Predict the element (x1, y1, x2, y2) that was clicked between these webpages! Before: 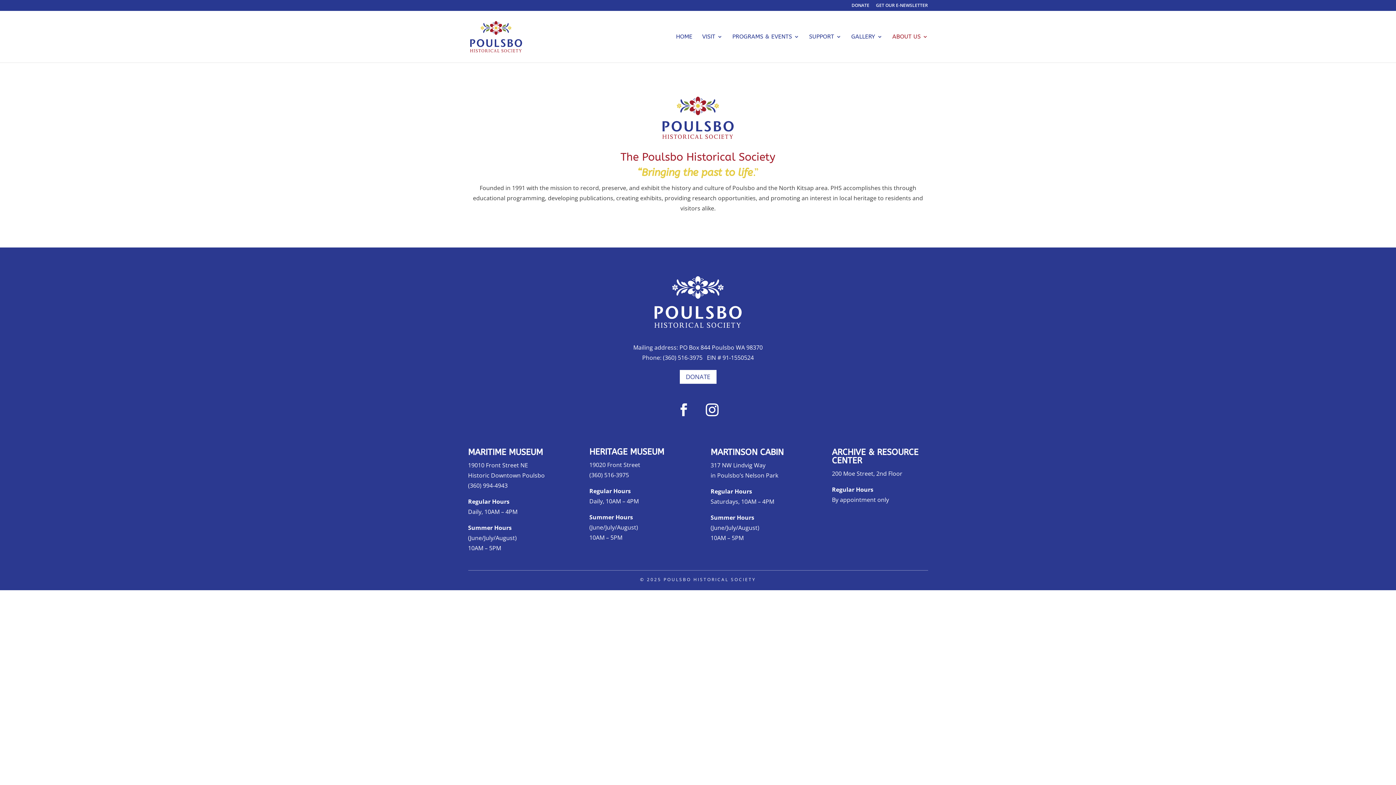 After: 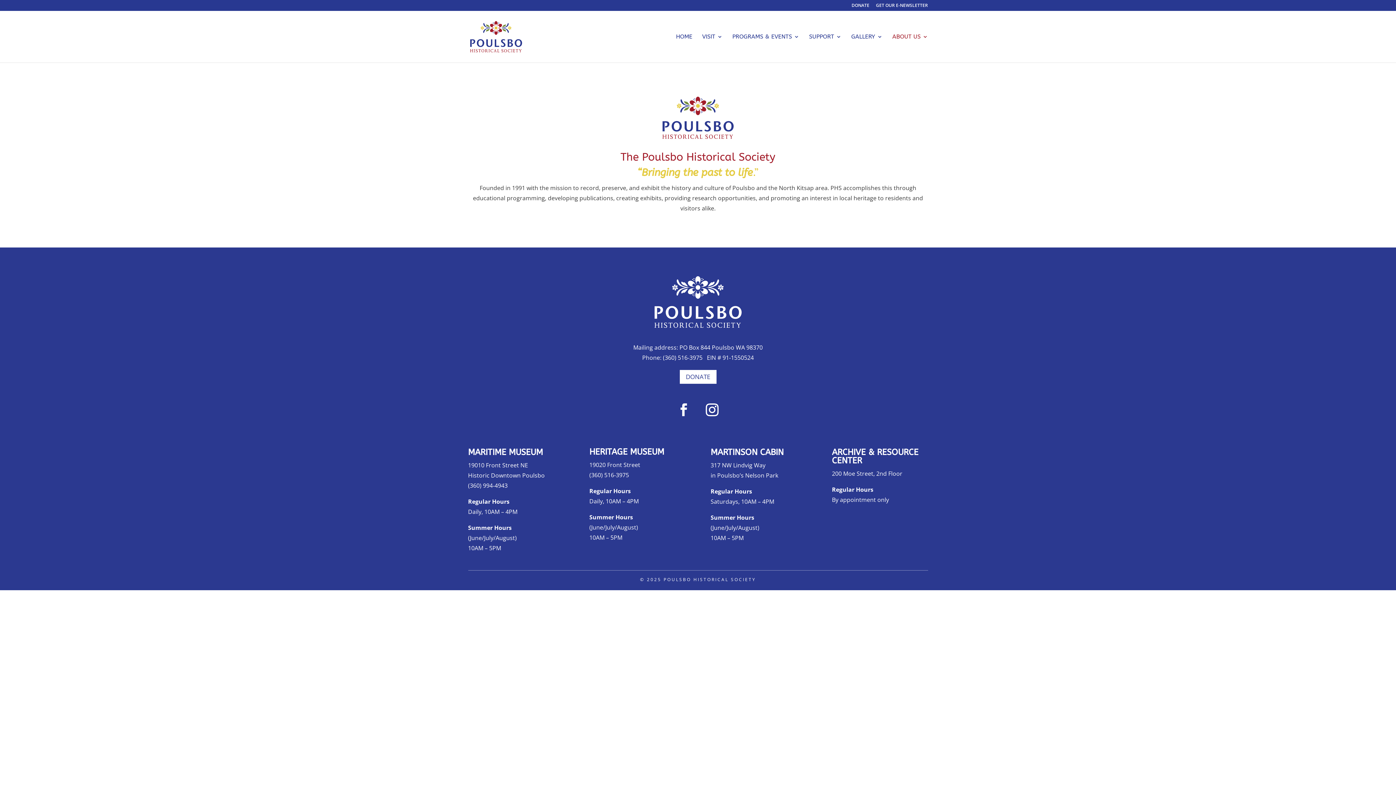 Action: label: ABOUT US bbox: (892, 34, 928, 62)